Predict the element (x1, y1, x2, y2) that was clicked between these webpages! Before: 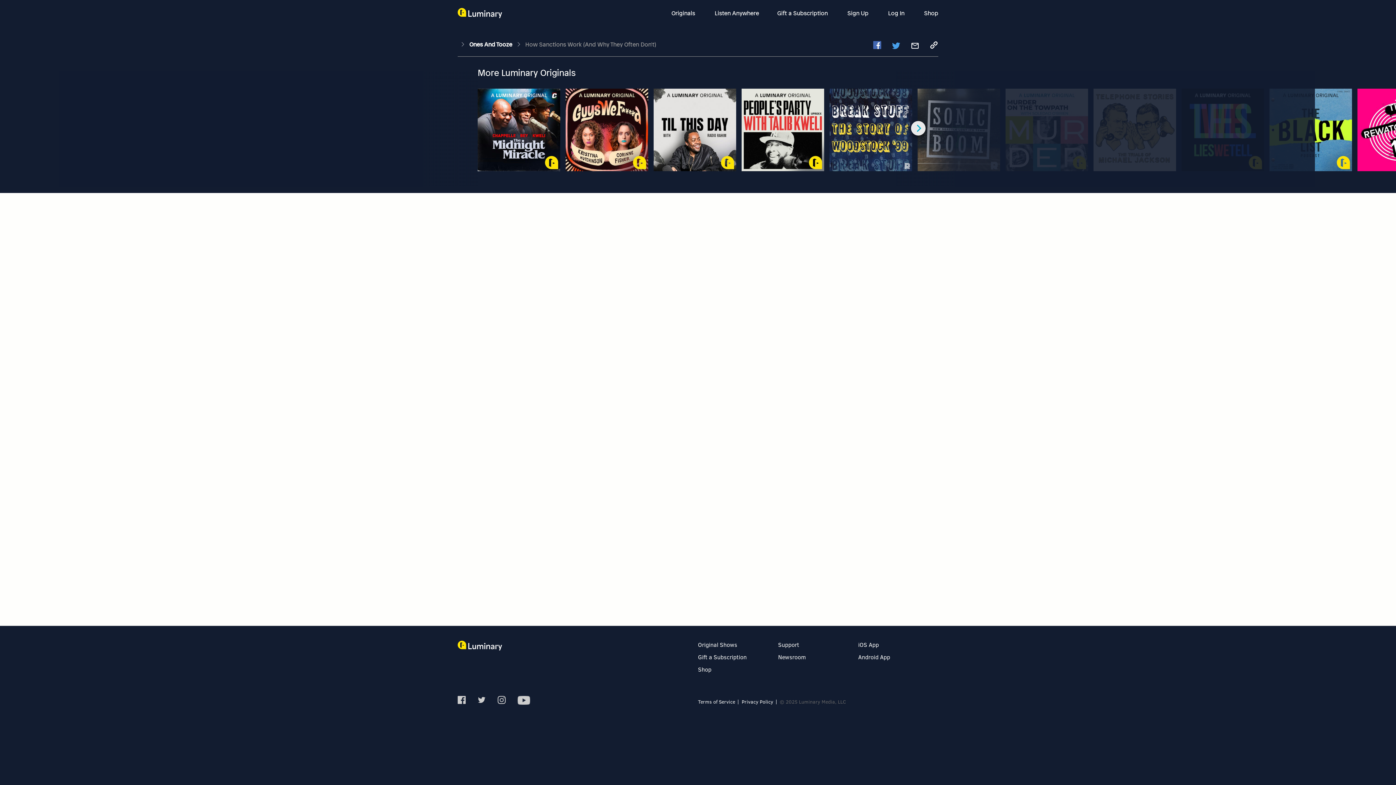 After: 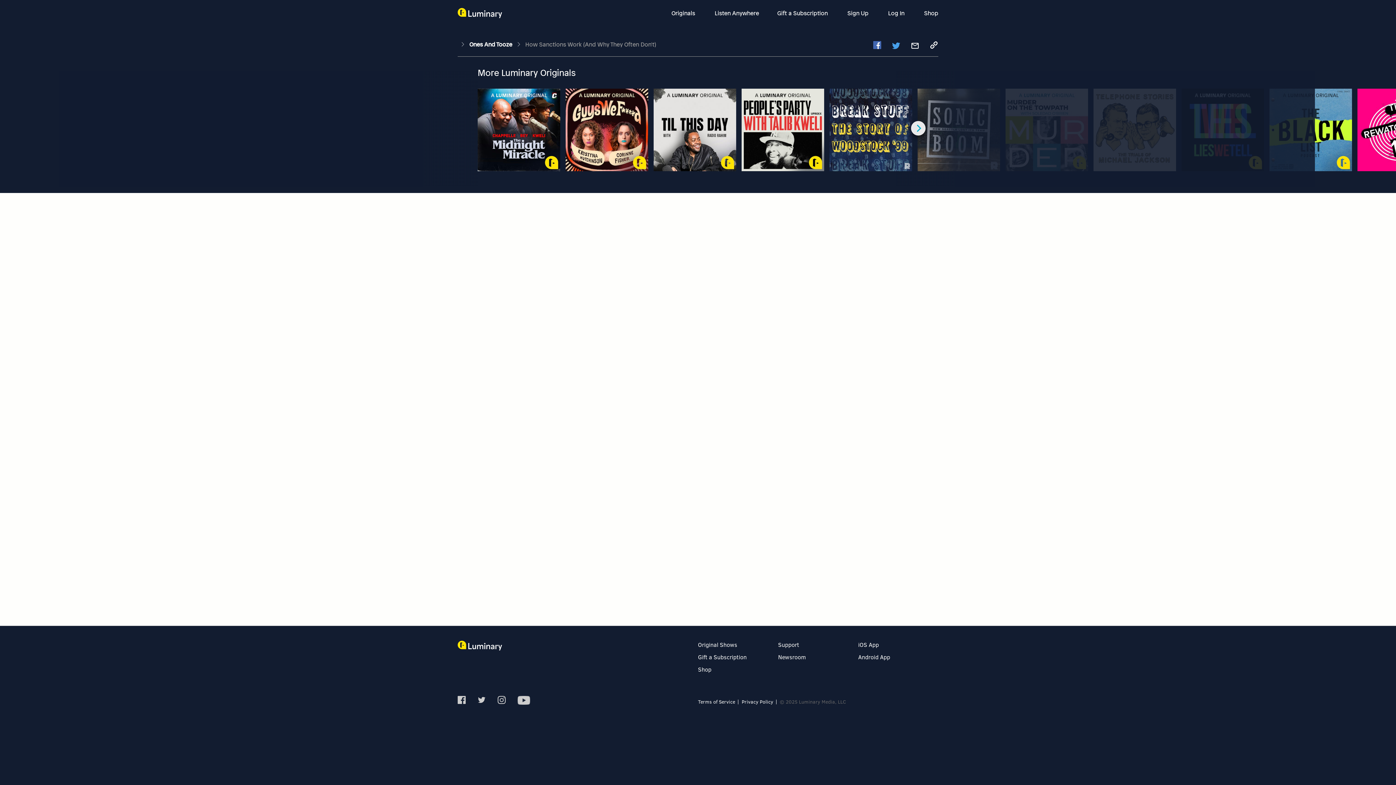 Action: label: How Sanctions Work (And Why They Often Don't) bbox: (525, 40, 656, 48)